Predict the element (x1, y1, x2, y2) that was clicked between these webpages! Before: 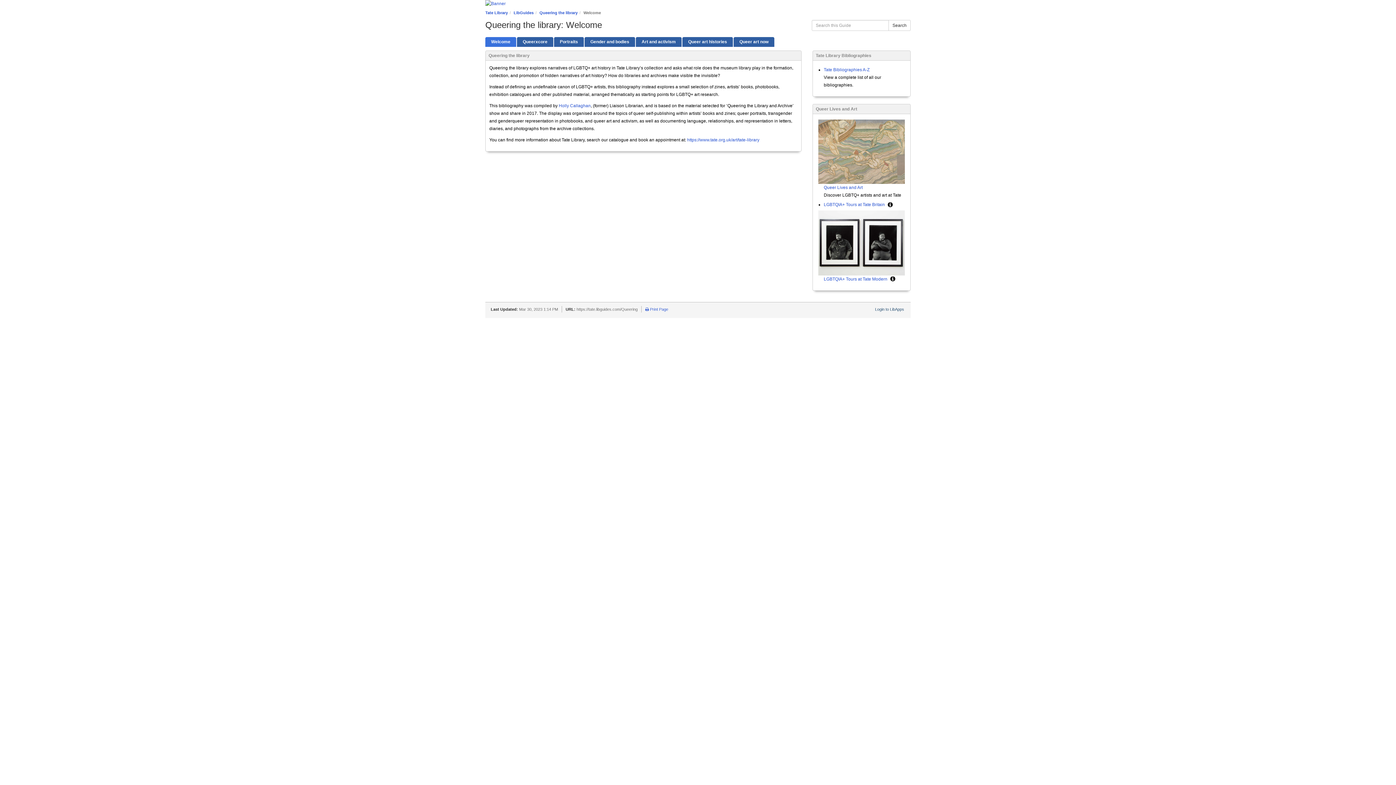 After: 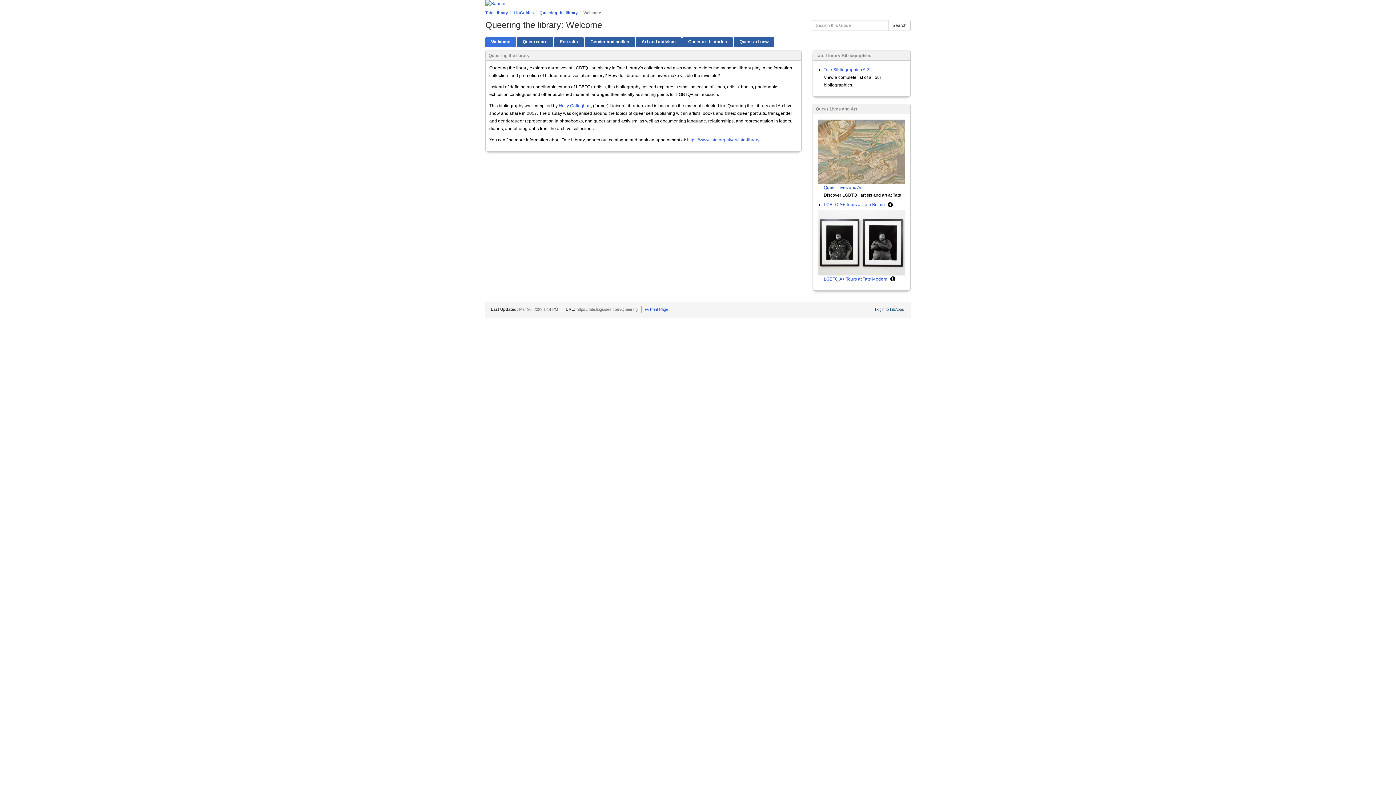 Action: label: Welcome bbox: (485, 37, 516, 46)